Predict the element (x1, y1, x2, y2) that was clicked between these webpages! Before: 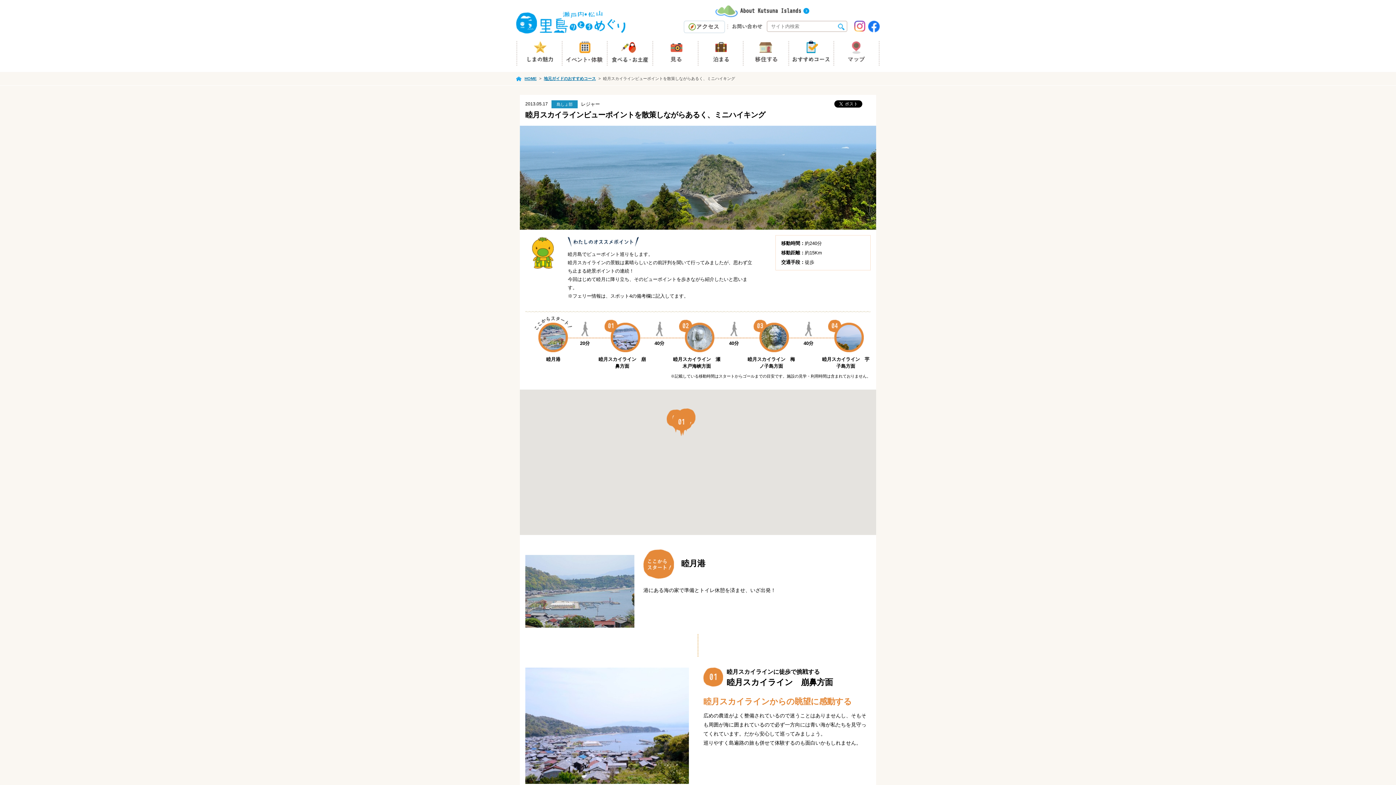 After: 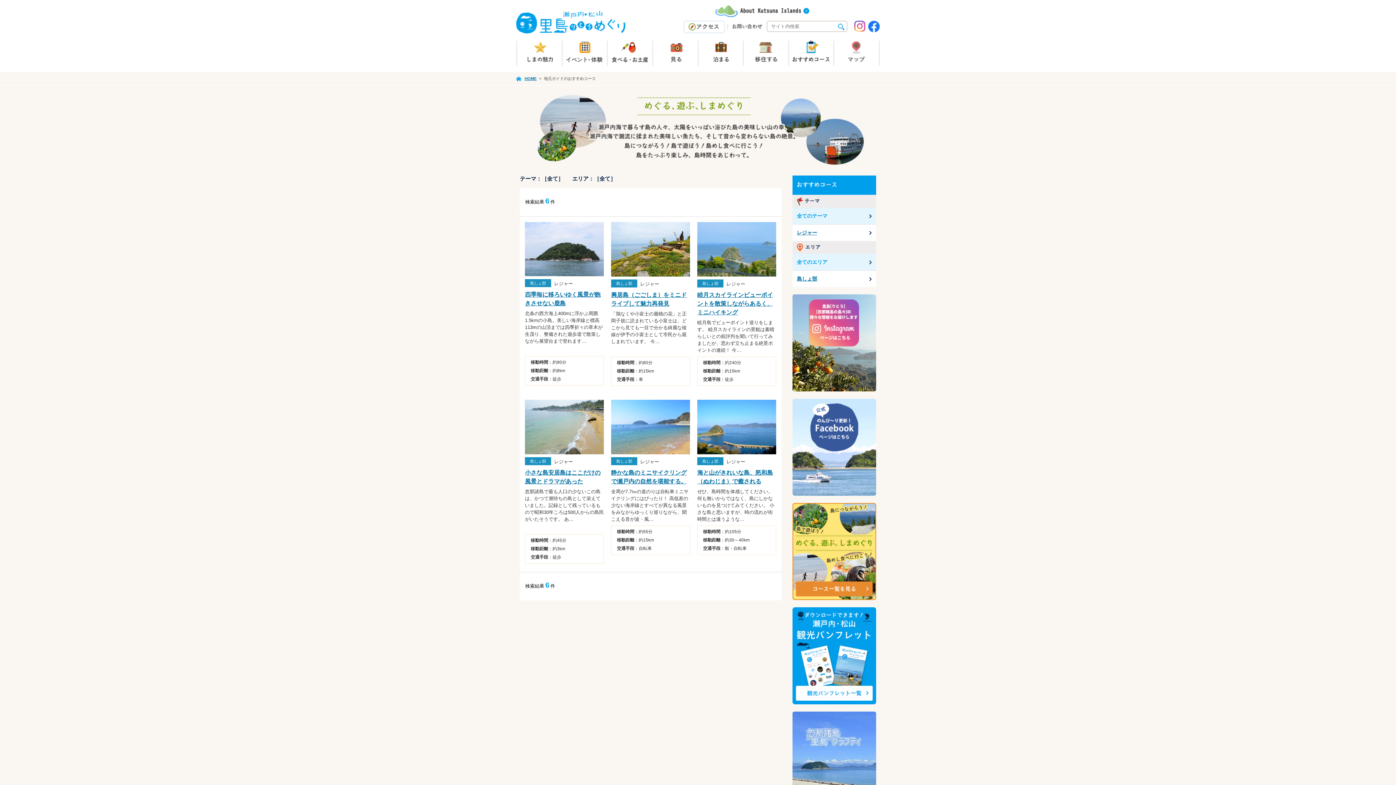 Action: bbox: (789, 40, 834, 45)